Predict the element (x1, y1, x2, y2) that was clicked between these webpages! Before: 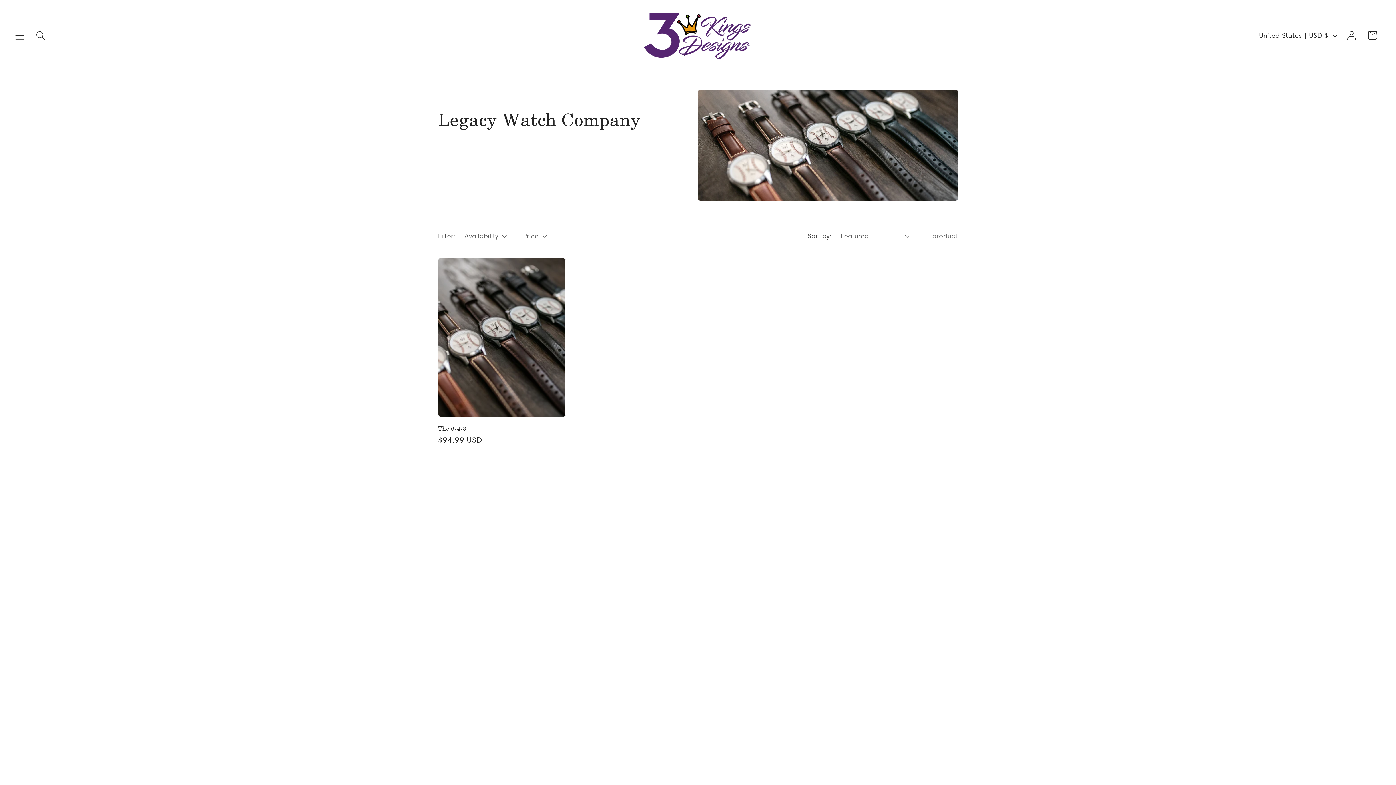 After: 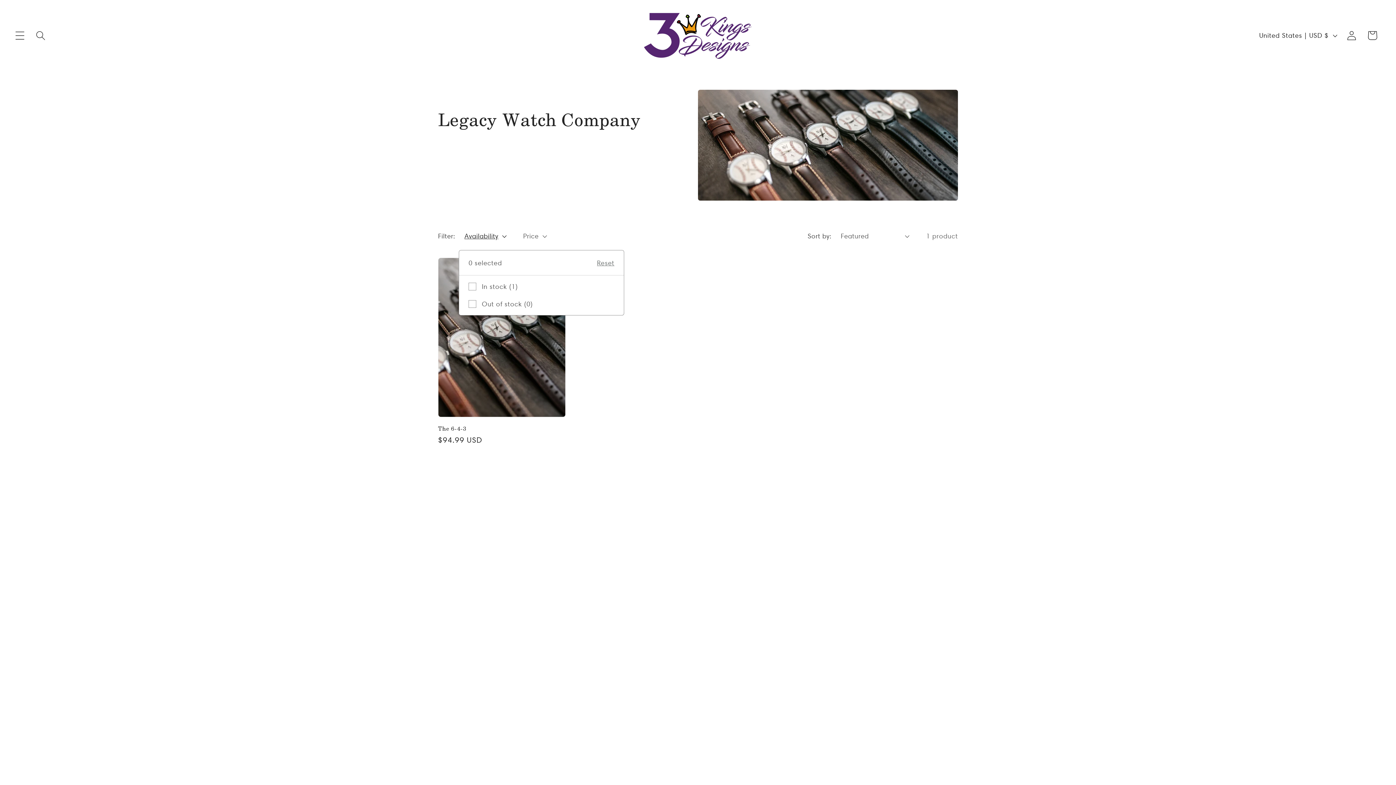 Action: label: Availability (0 selected) bbox: (464, 231, 506, 240)